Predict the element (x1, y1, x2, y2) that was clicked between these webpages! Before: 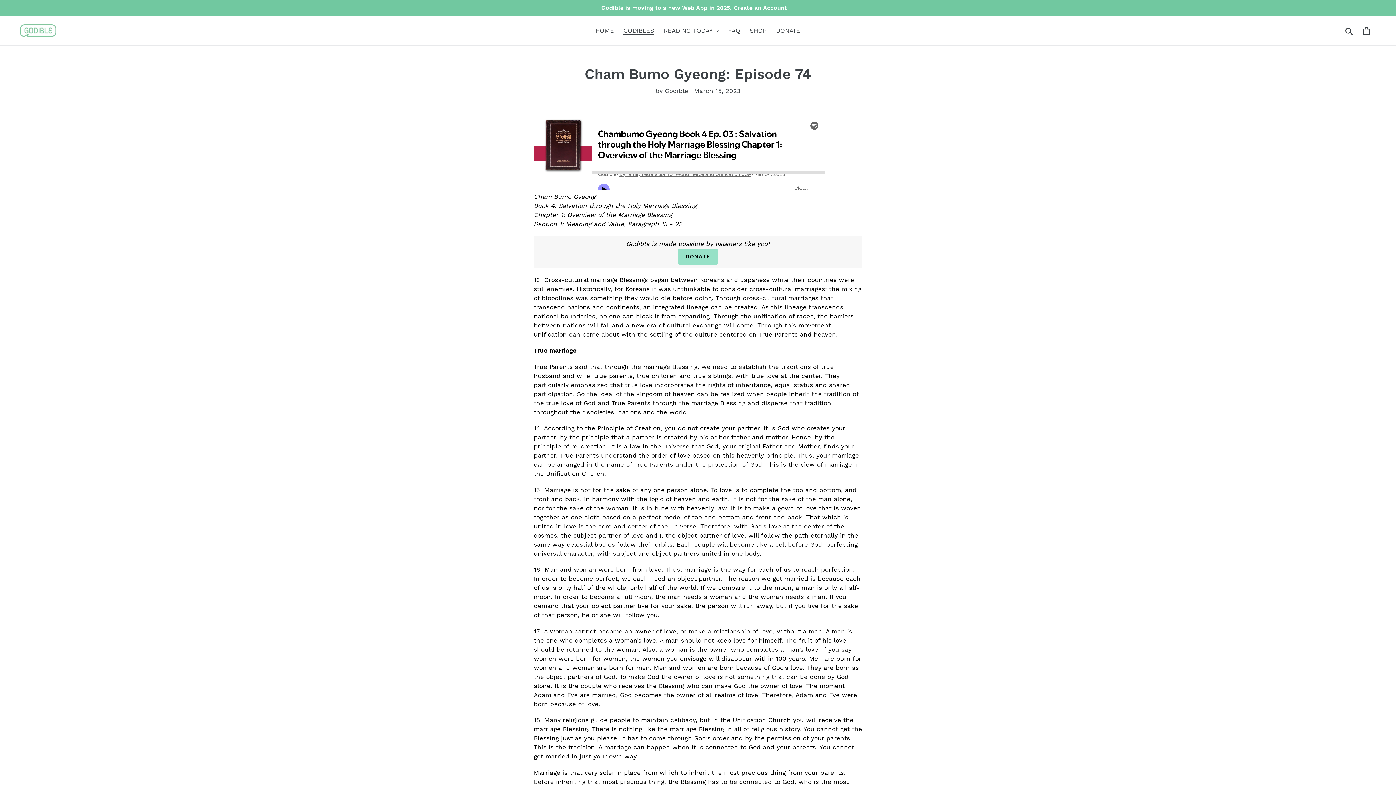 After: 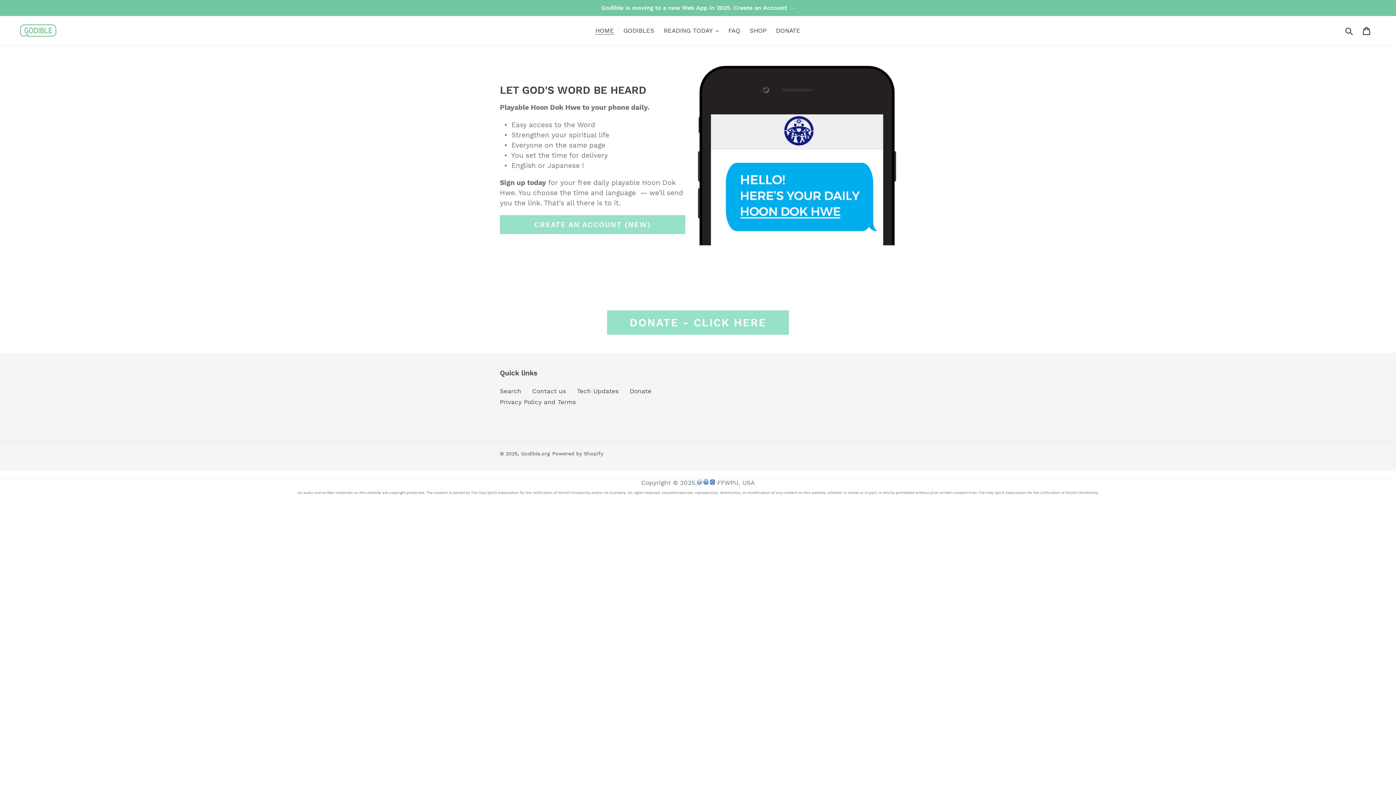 Action: bbox: (20, 24, 56, 36)